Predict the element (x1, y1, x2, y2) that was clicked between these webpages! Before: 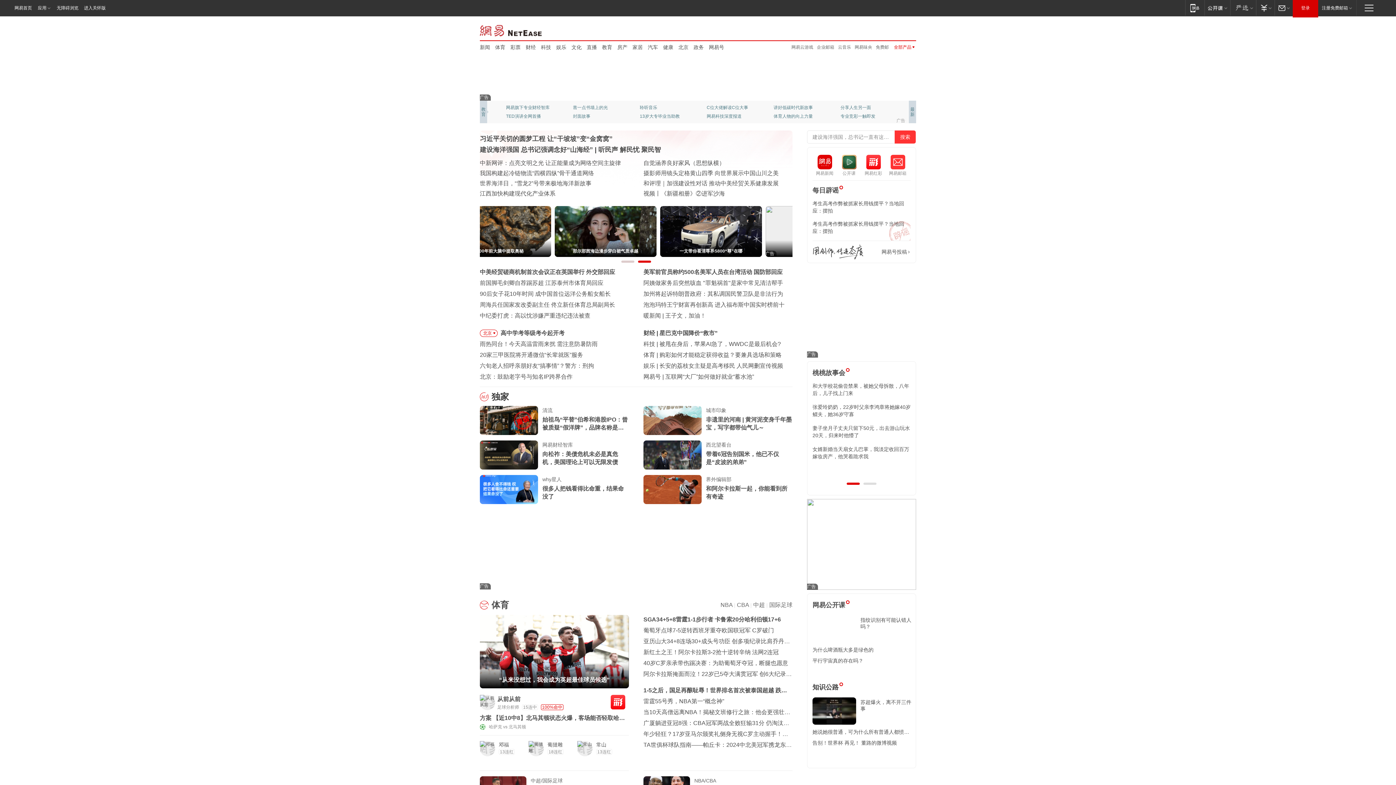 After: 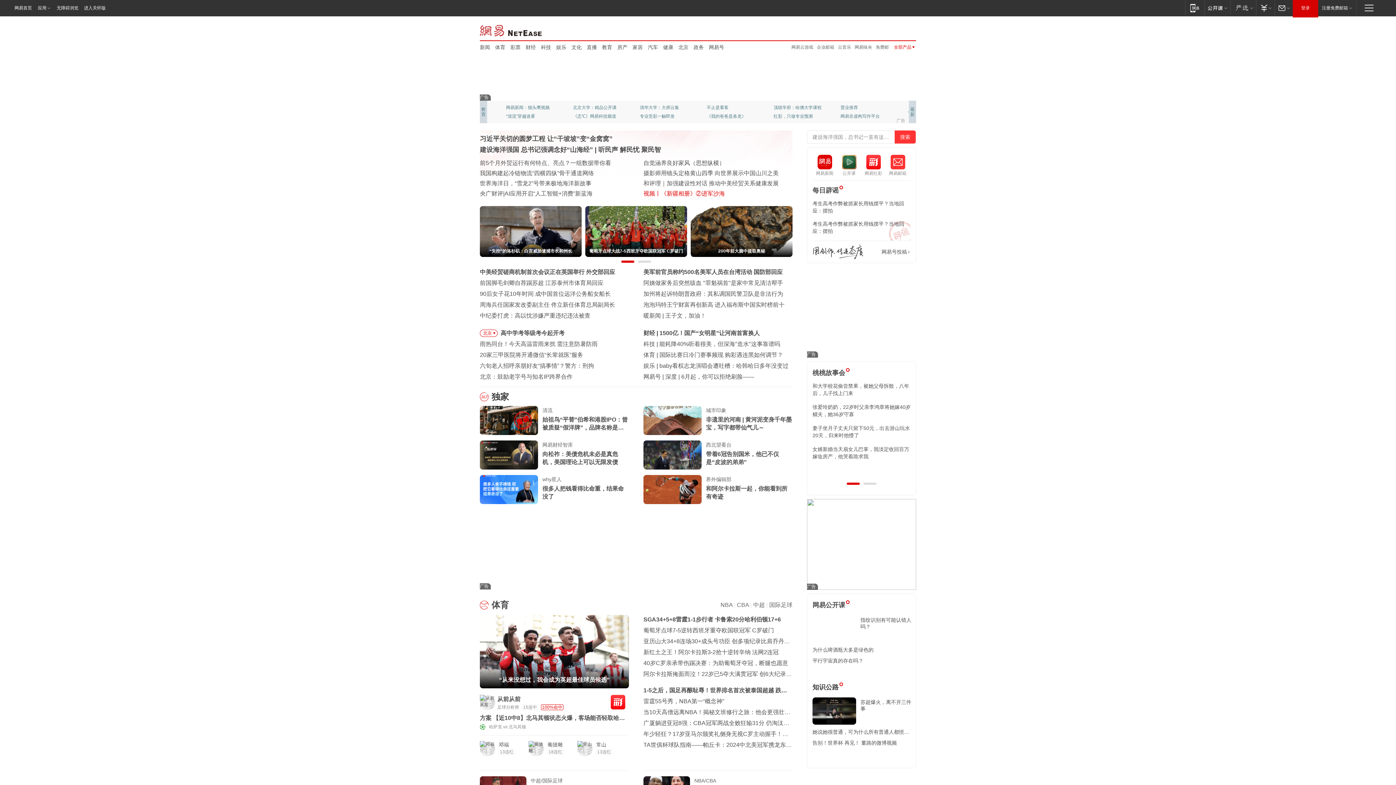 Action: label: 视频丨《新疆相册》②进军沙海 bbox: (643, 190, 725, 196)